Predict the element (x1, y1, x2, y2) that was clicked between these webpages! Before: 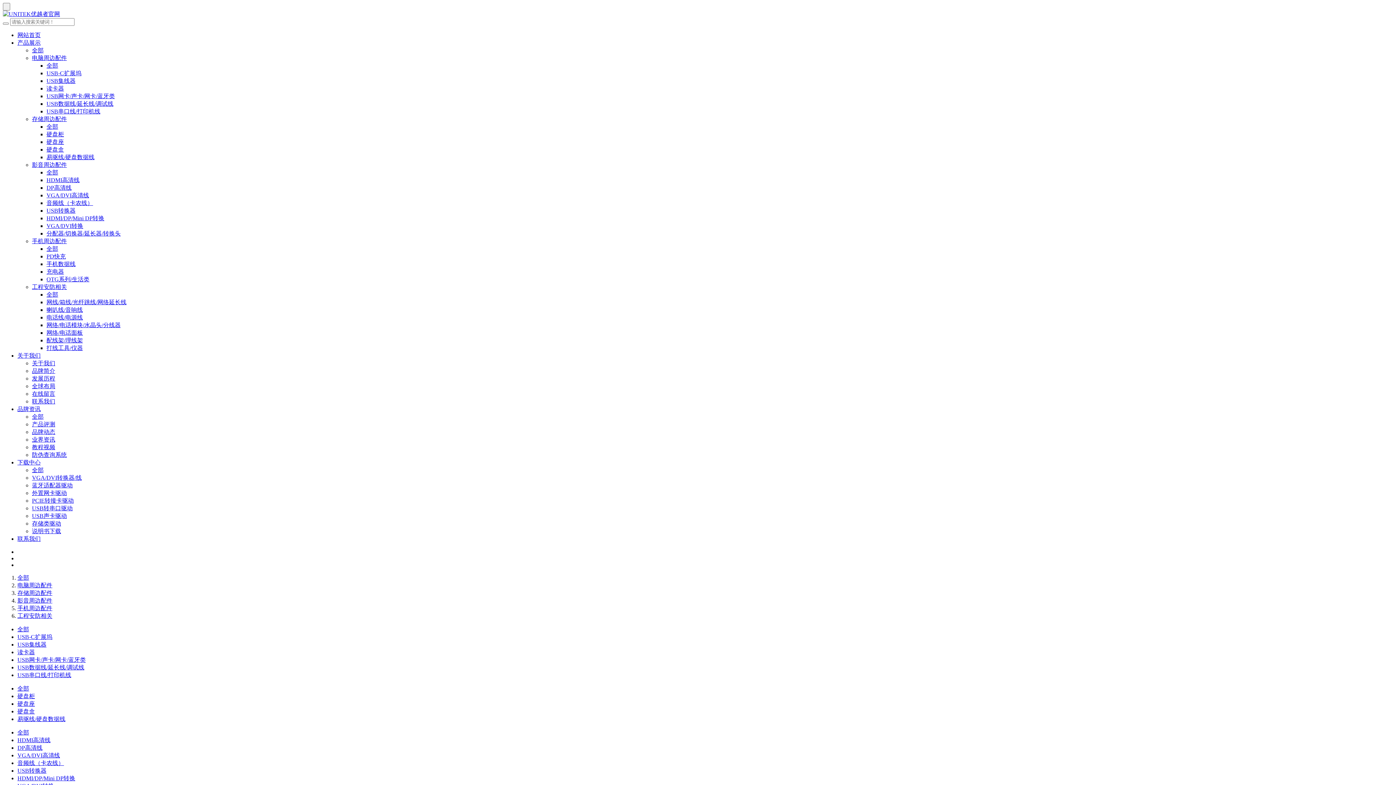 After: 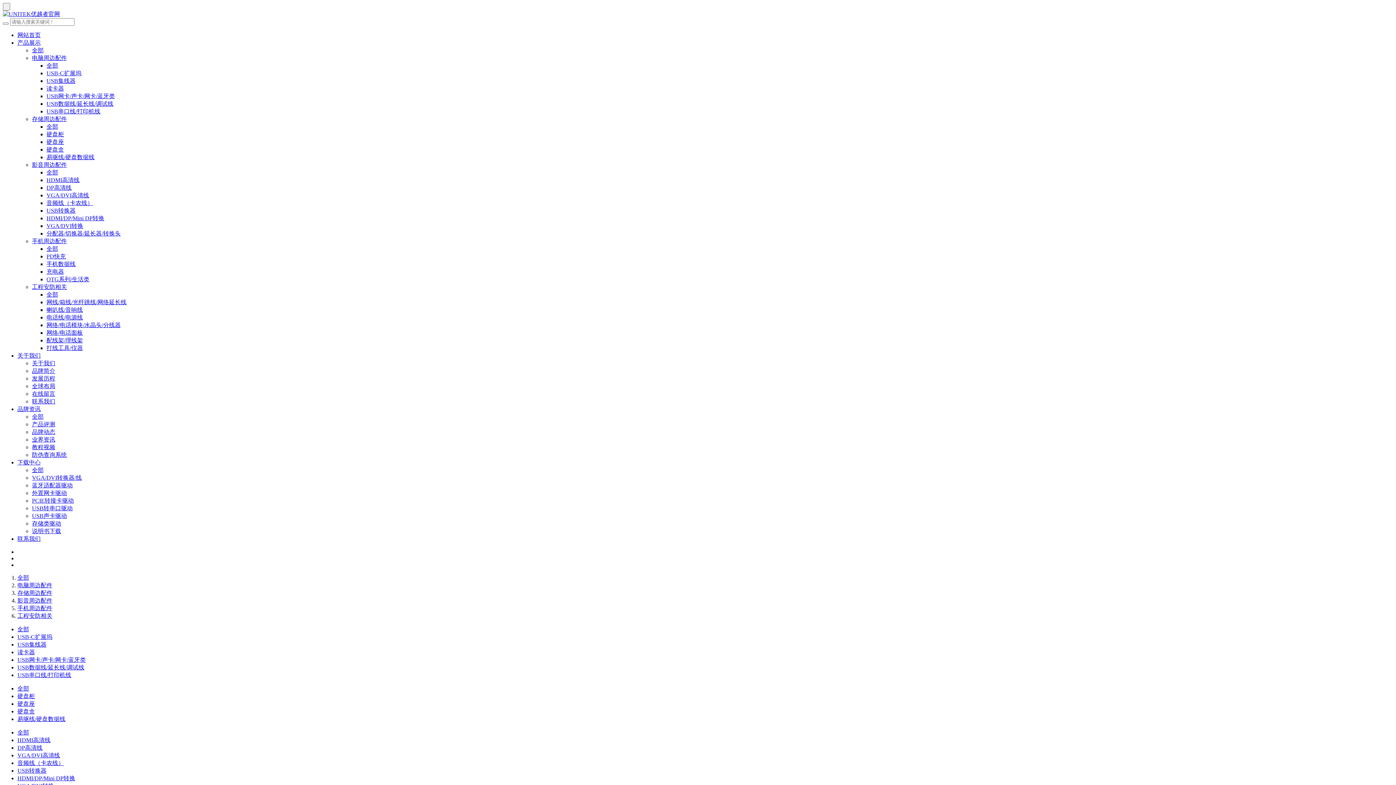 Action: label: 硬盘柜 bbox: (46, 131, 64, 137)